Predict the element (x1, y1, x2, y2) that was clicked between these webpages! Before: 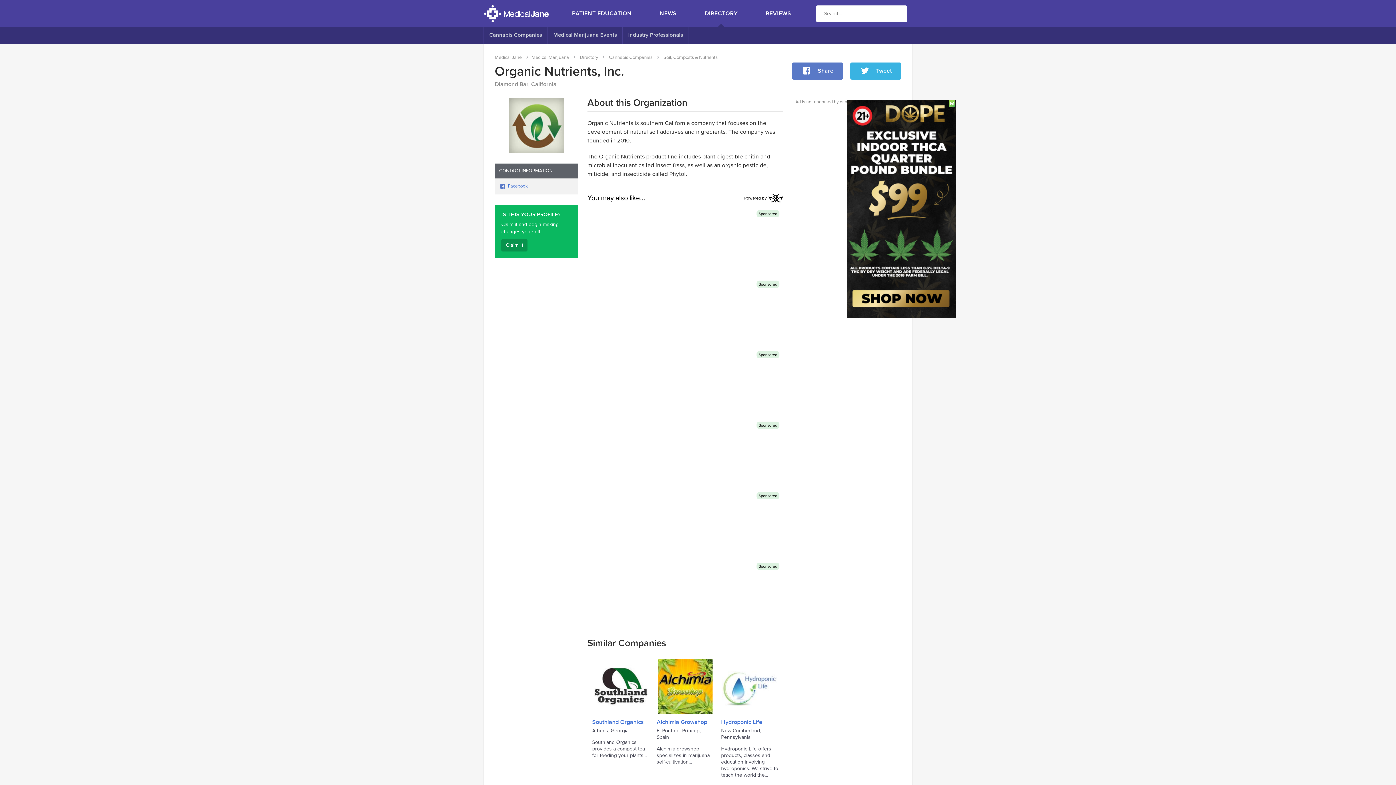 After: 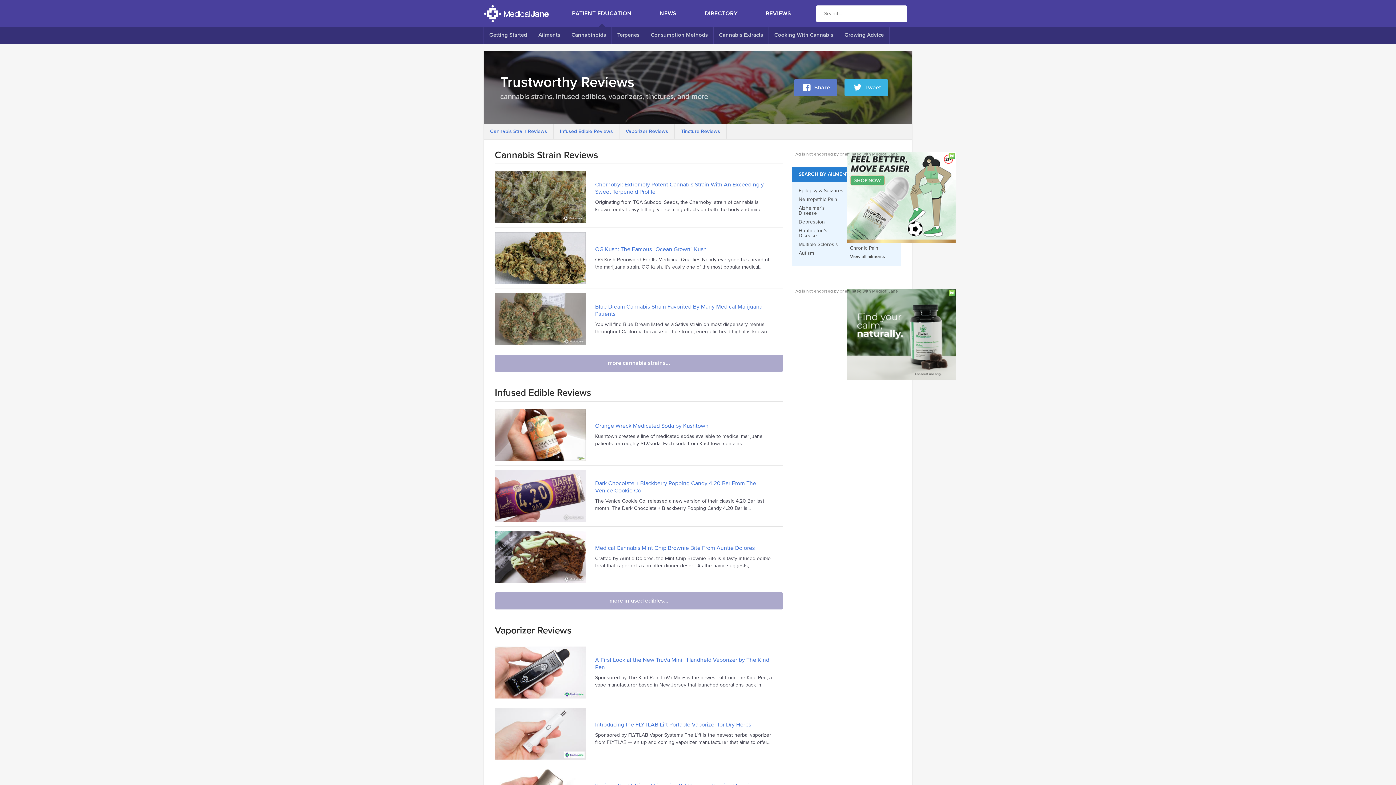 Action: bbox: (765, 0, 791, 26) label: REVIEWS